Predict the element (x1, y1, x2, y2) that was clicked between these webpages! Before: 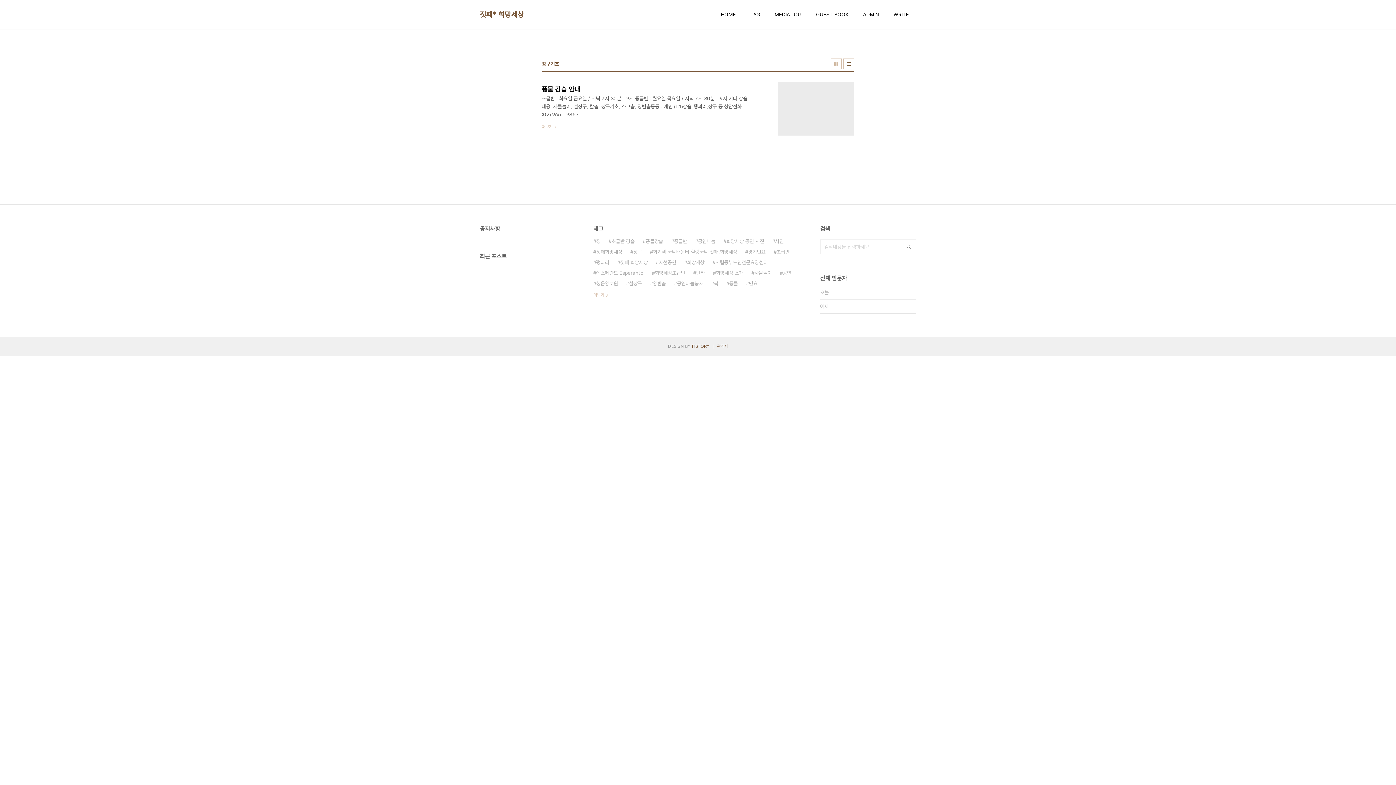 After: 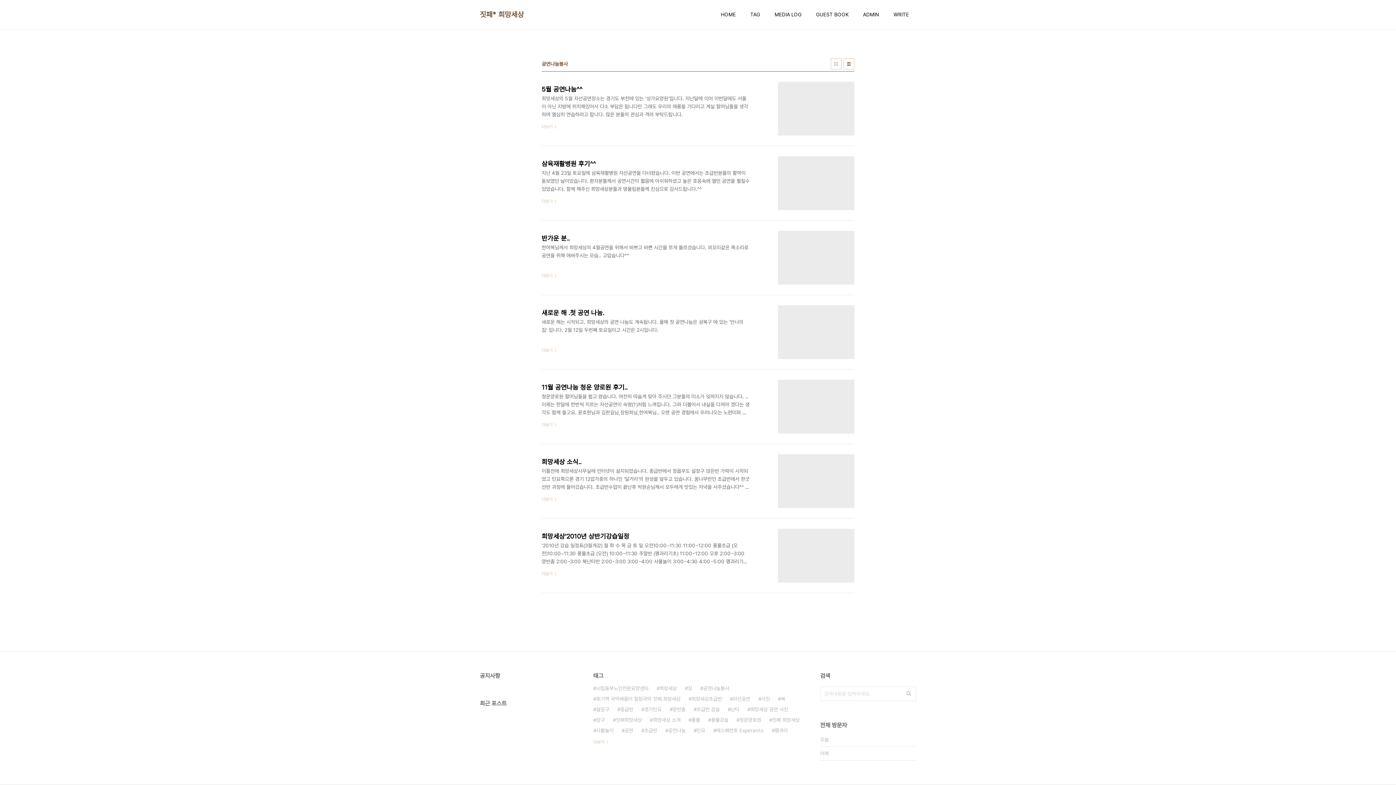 Action: bbox: (674, 278, 703, 289) label: 공연나눔봉사